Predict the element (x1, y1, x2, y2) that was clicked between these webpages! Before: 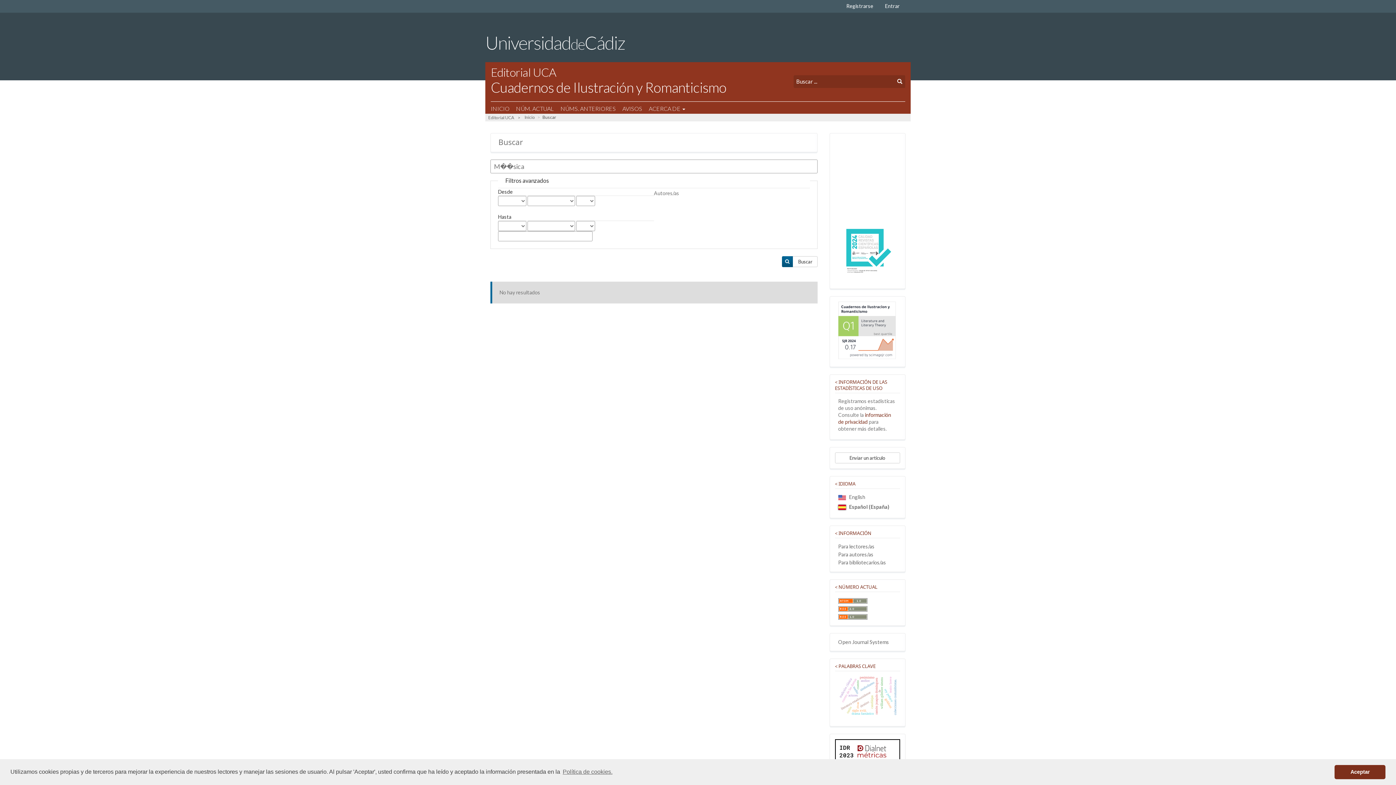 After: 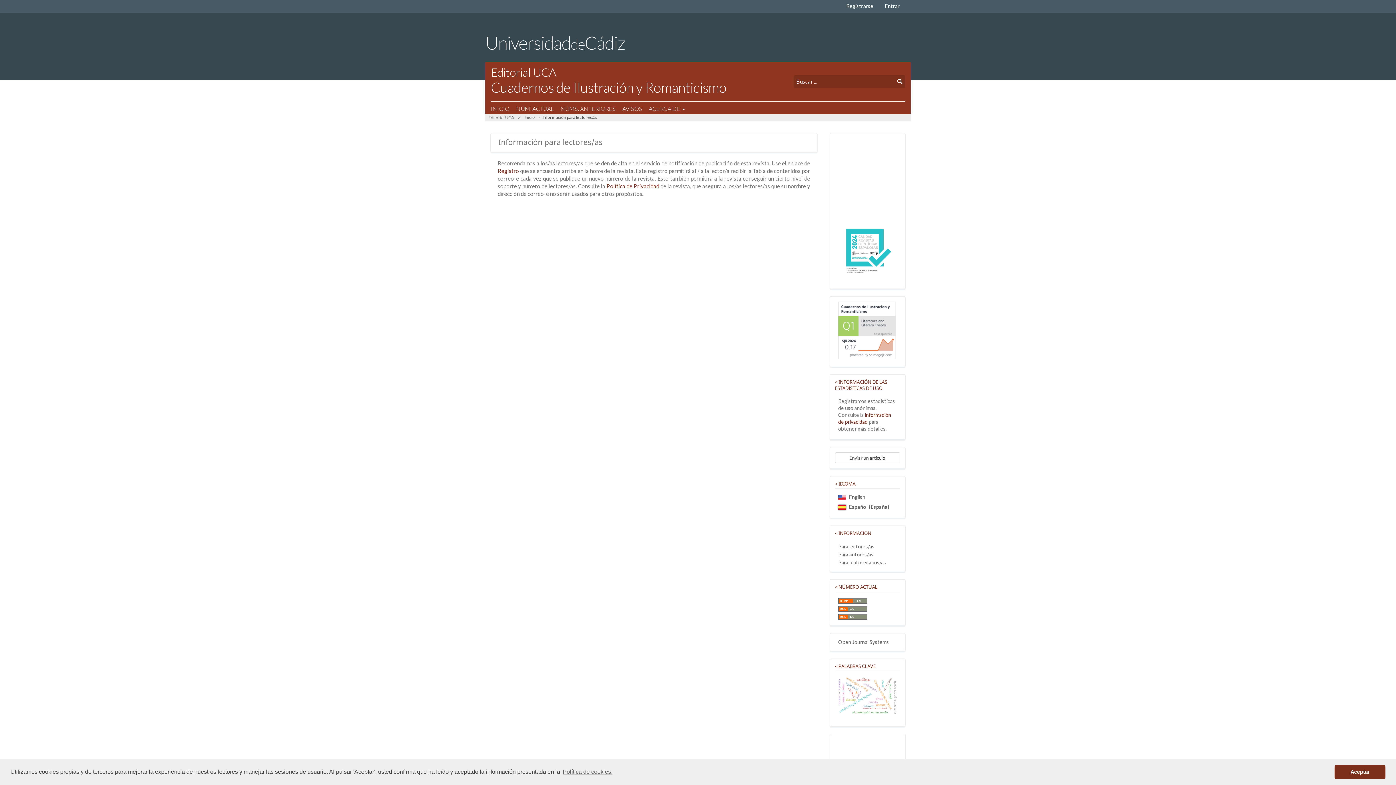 Action: label: Para lectores/as bbox: (838, 543, 874, 549)